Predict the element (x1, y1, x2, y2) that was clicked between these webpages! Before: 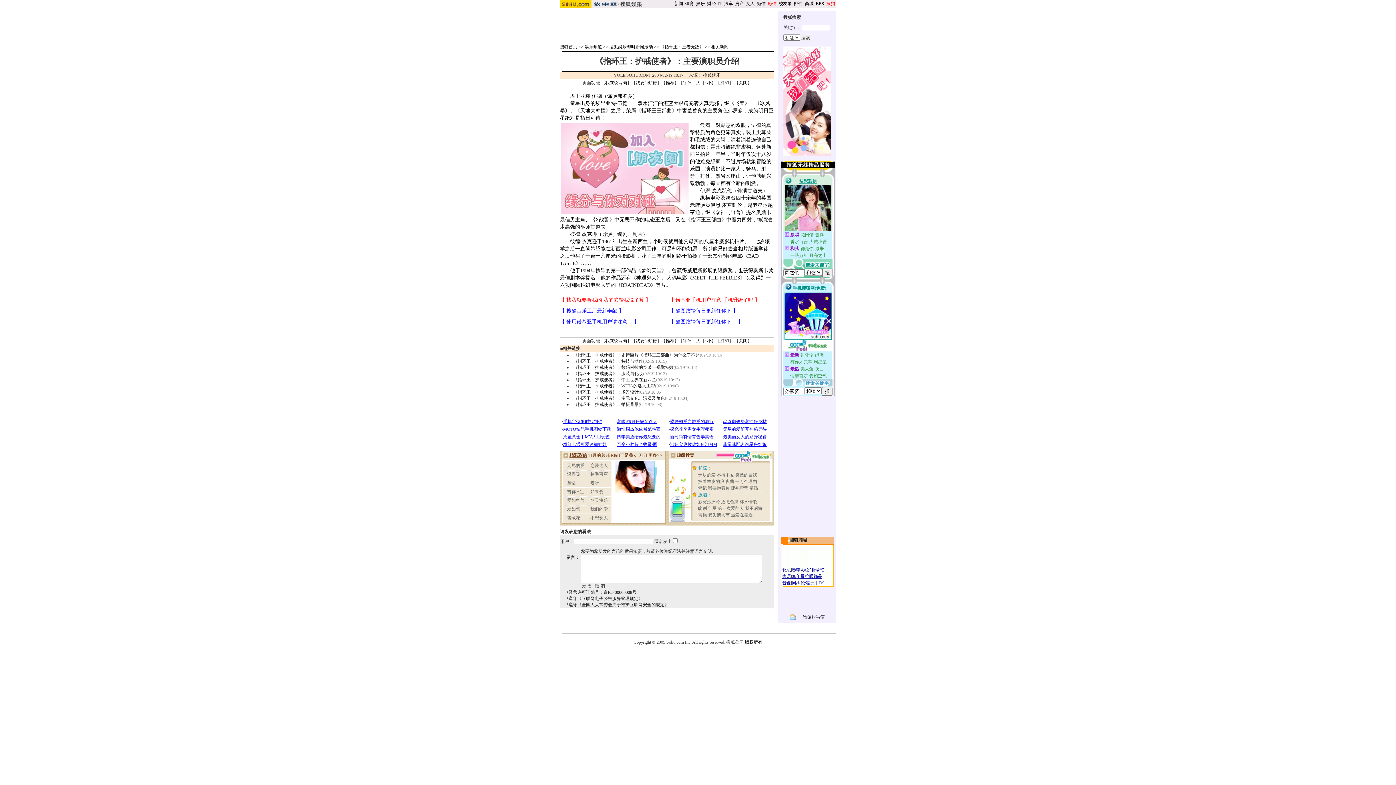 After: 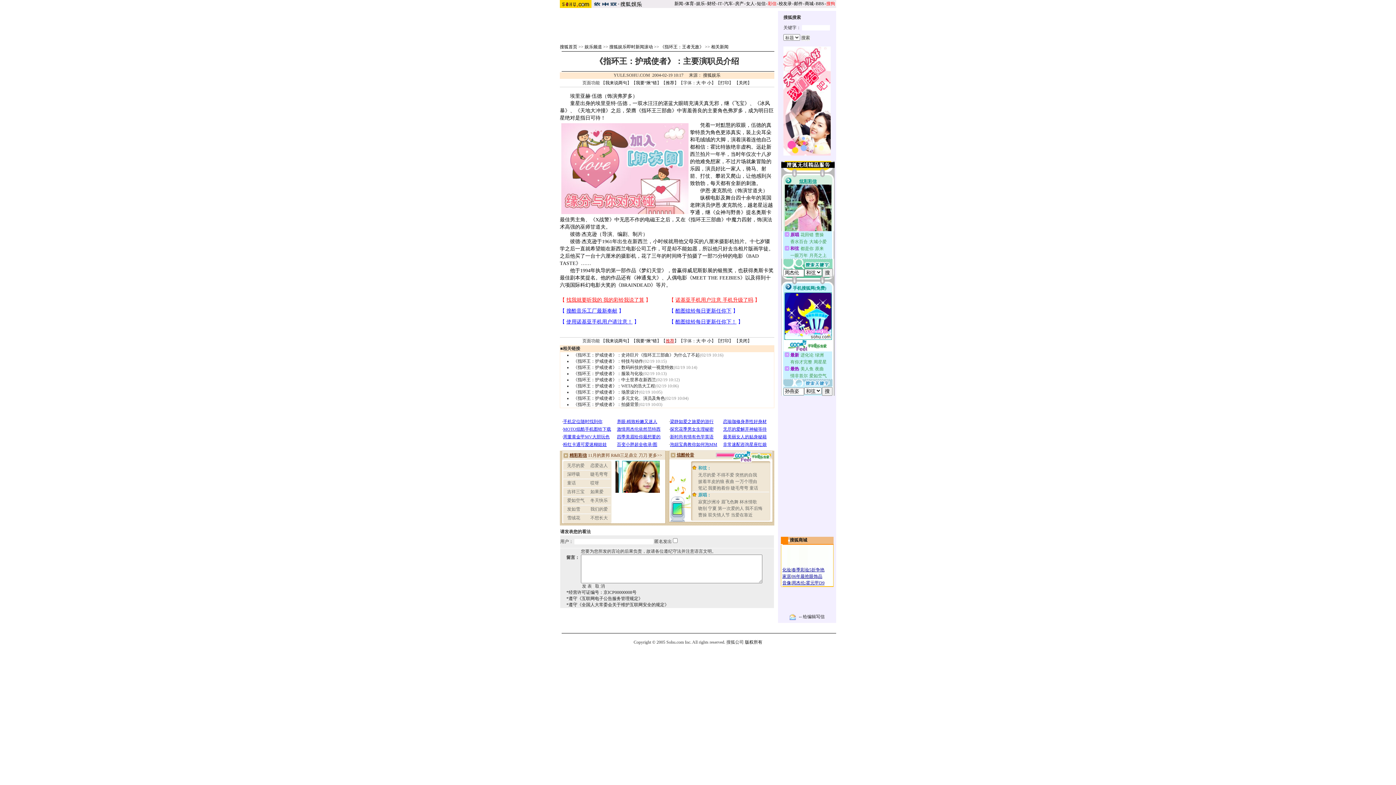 Action: bbox: (665, 338, 674, 343) label: 推荐